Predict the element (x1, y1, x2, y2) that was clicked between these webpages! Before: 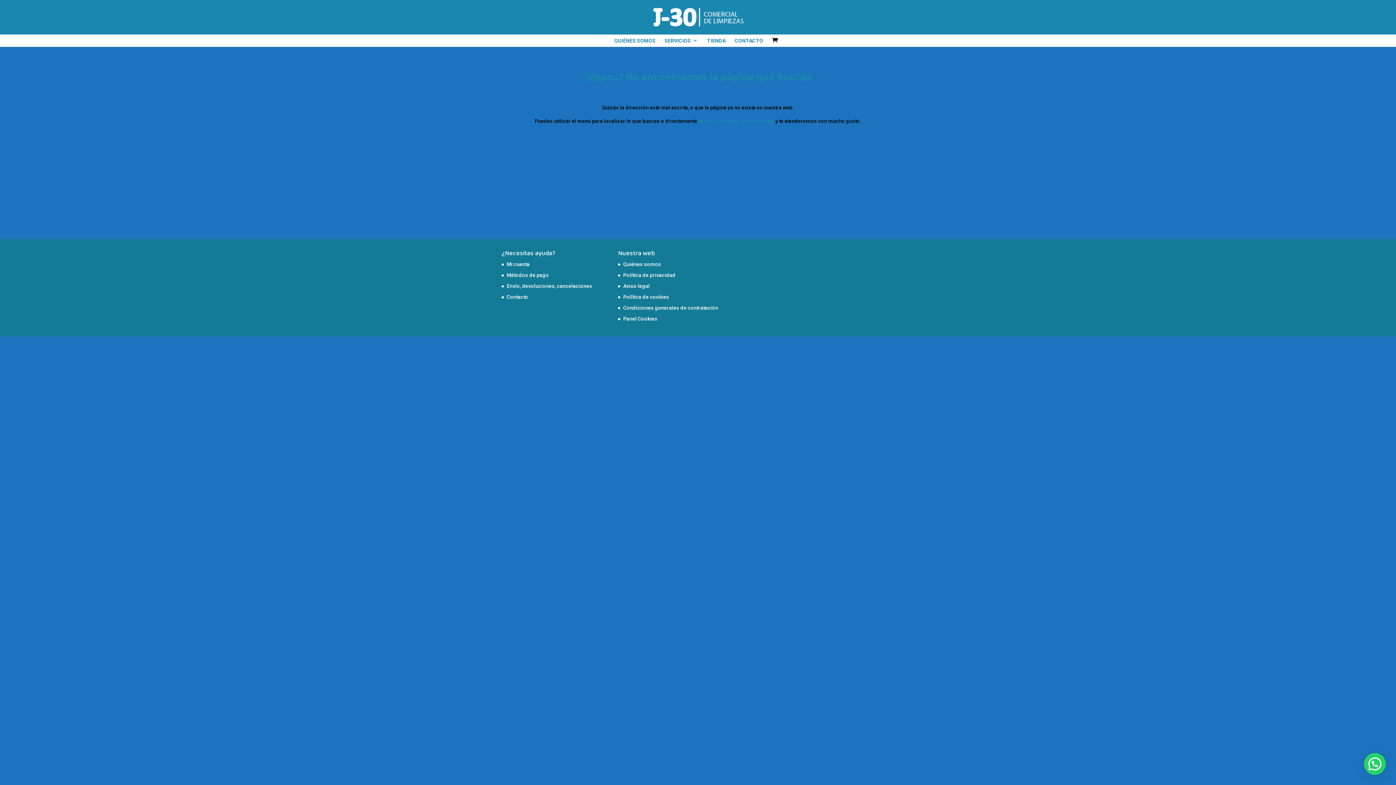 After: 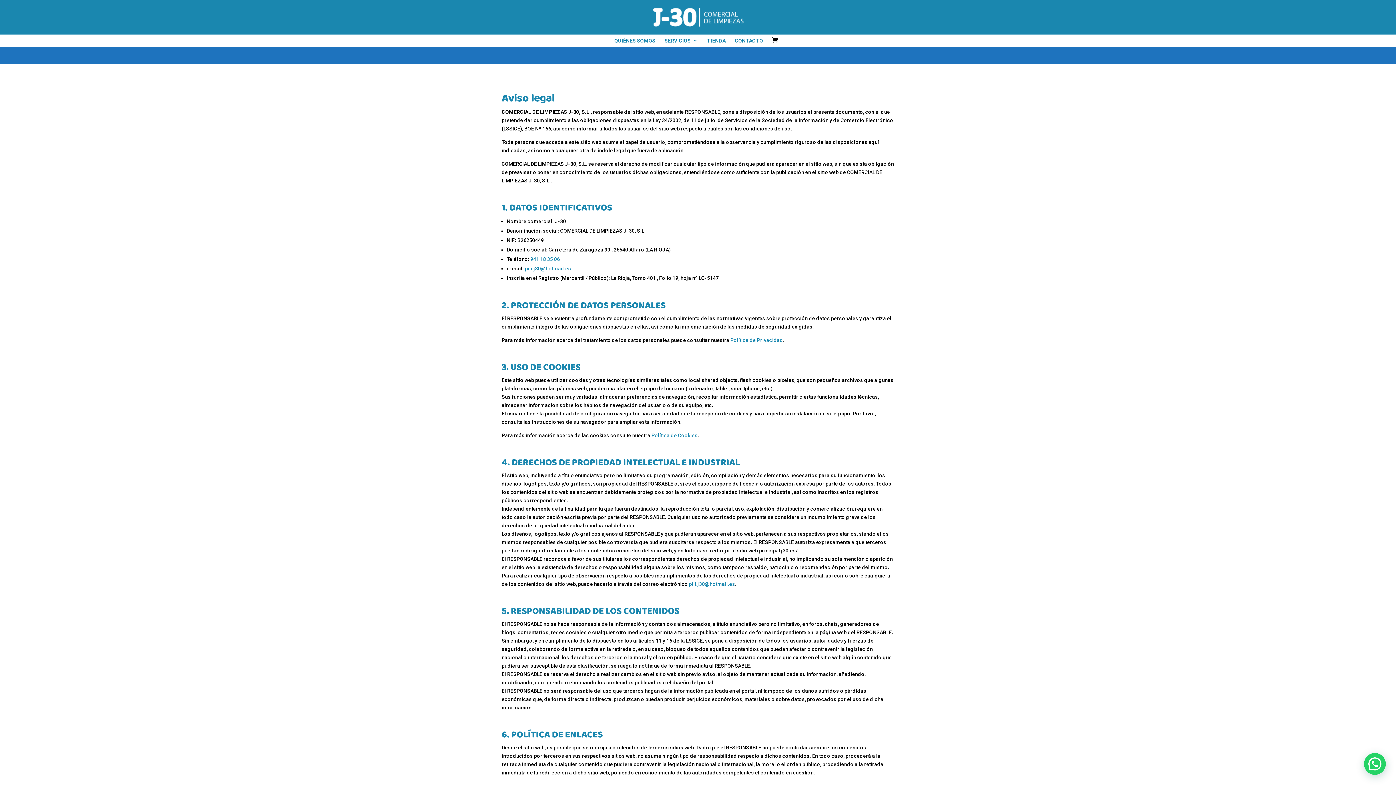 Action: label: Aviso legal bbox: (623, 283, 649, 289)